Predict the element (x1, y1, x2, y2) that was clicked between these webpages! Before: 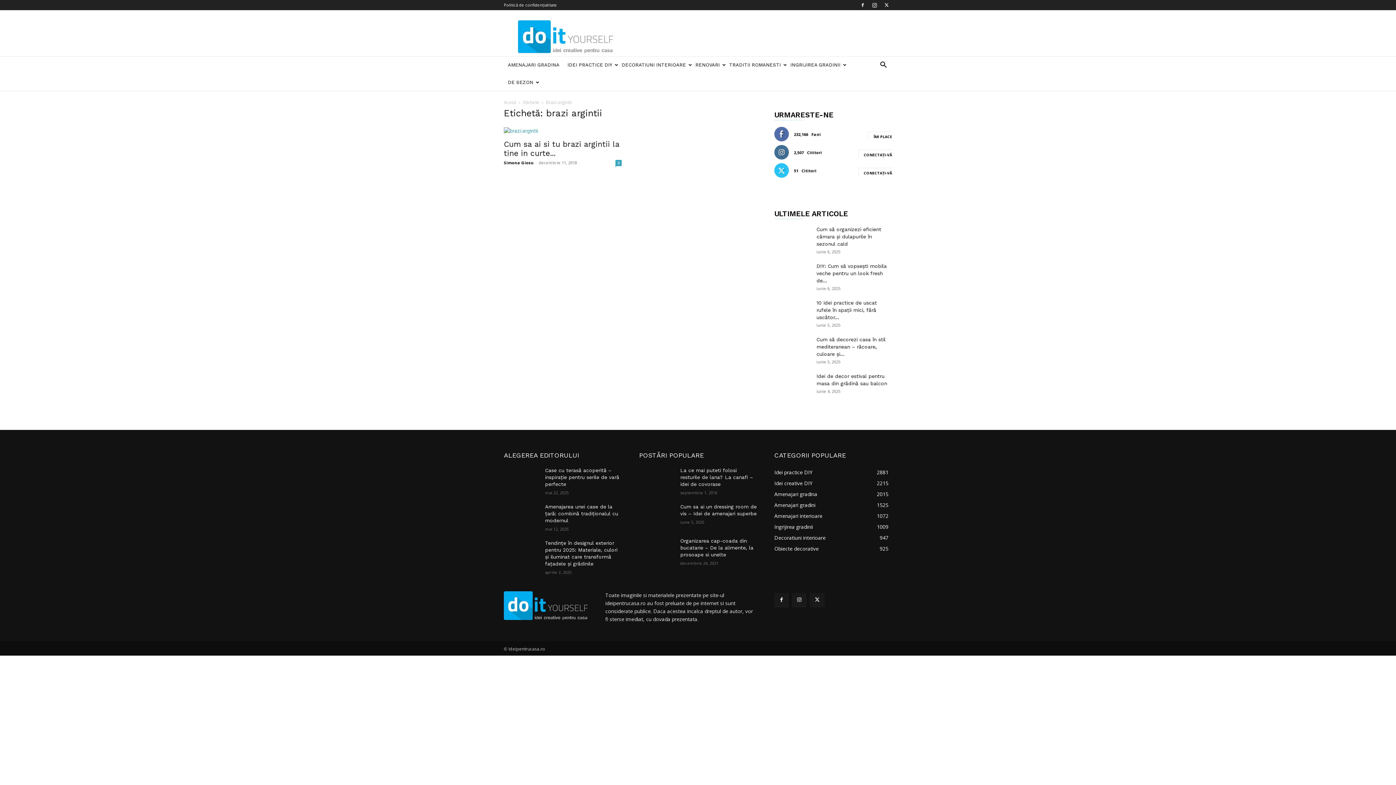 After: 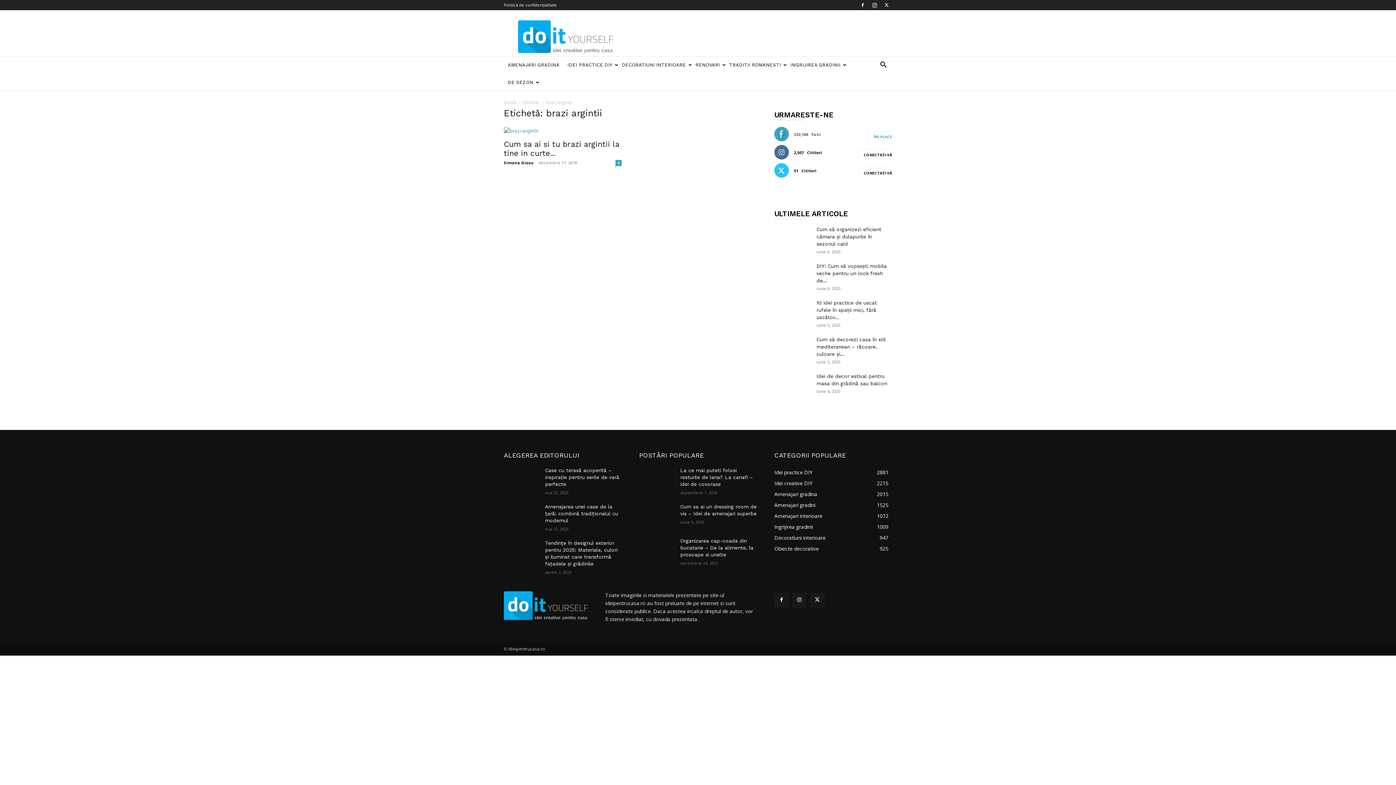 Action: bbox: (868, 131, 892, 140) label: ÎMI PLACE